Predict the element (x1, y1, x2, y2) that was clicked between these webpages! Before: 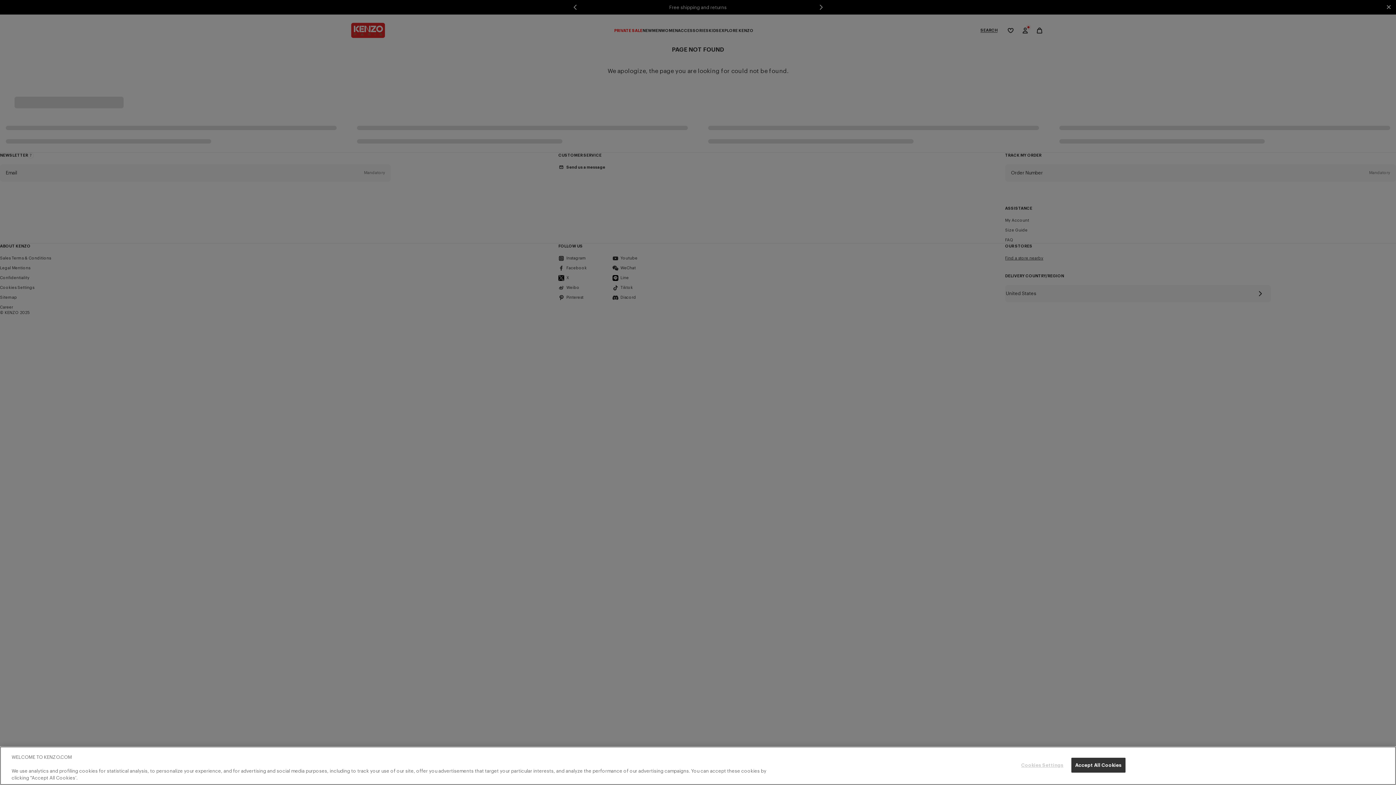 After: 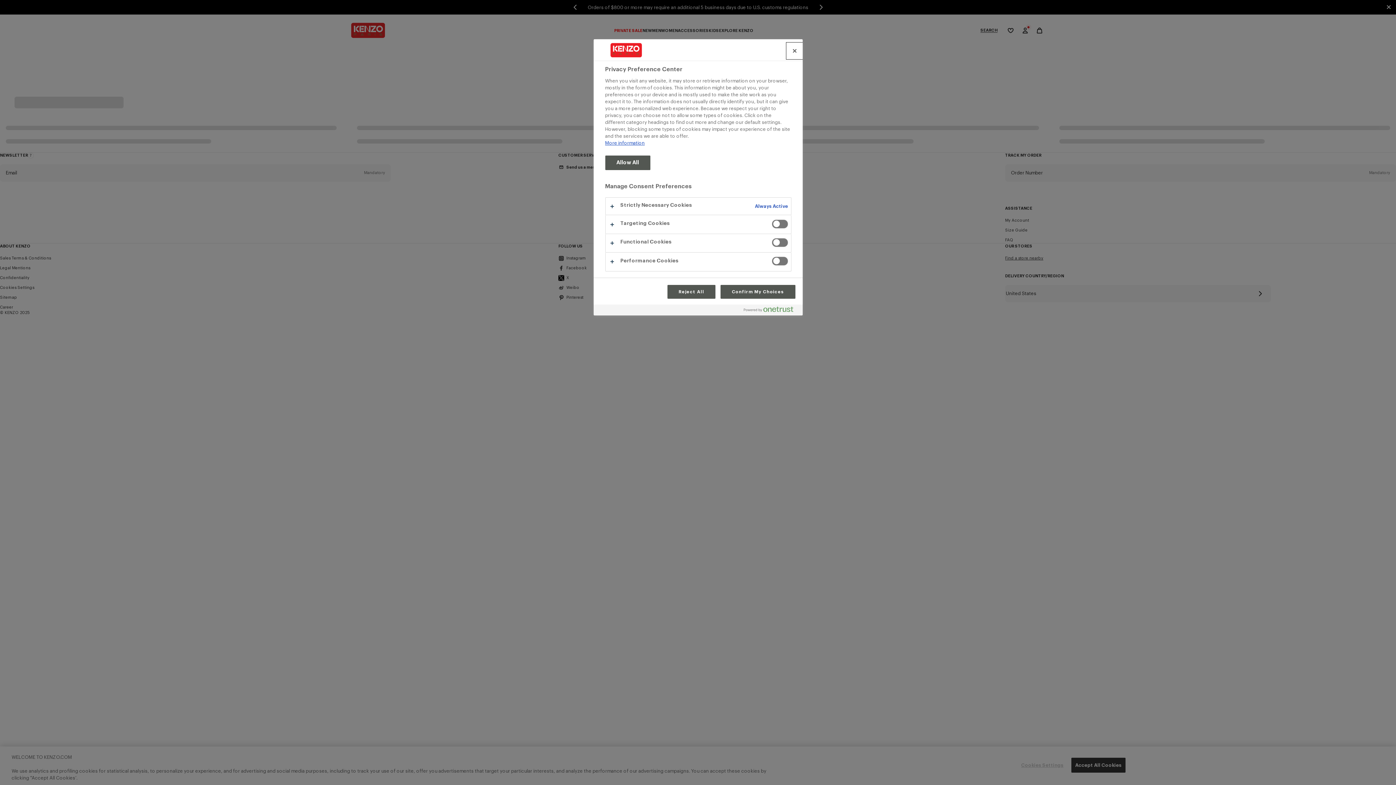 Action: label: Cookies Settings bbox: (1019, 758, 1065, 772)